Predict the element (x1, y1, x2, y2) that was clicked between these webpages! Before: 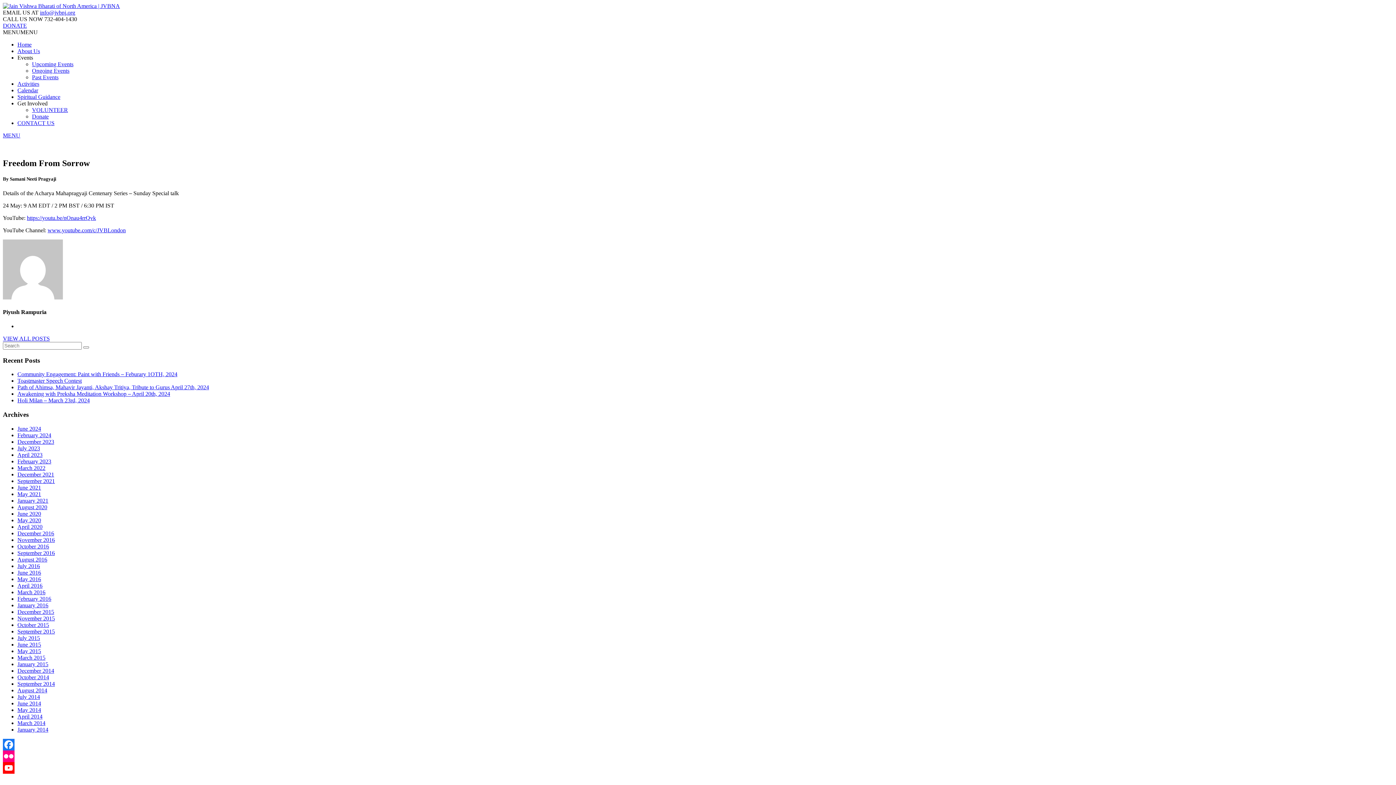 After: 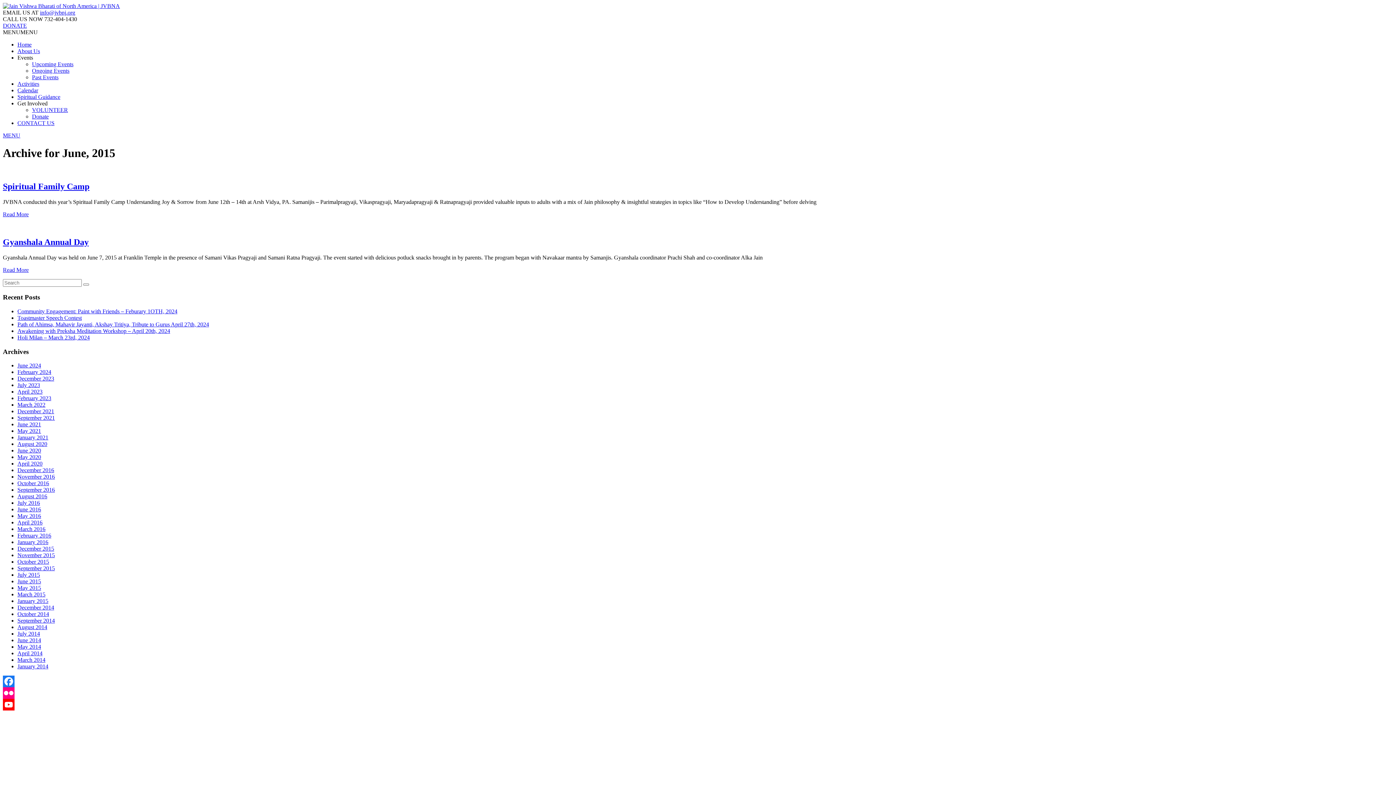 Action: bbox: (17, 641, 41, 647) label: June 2015